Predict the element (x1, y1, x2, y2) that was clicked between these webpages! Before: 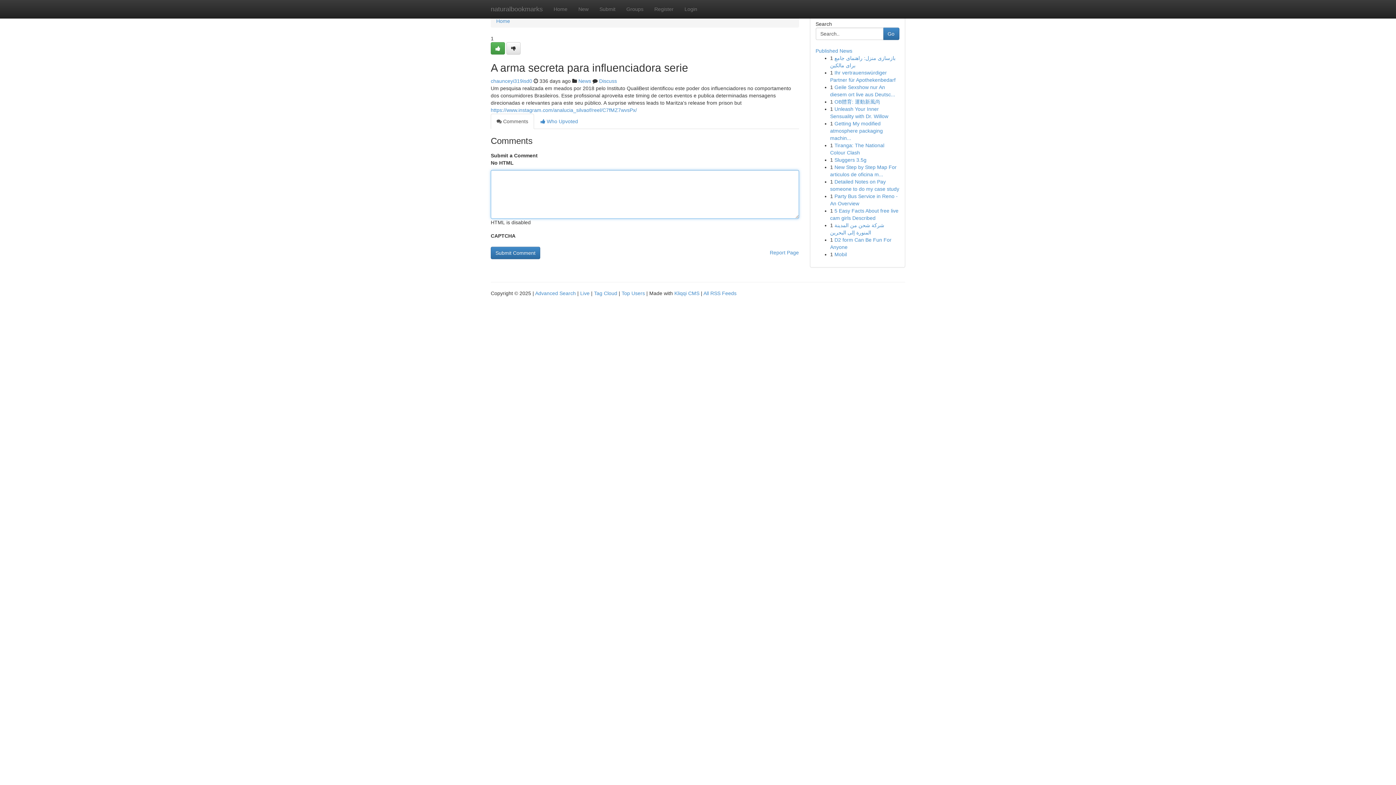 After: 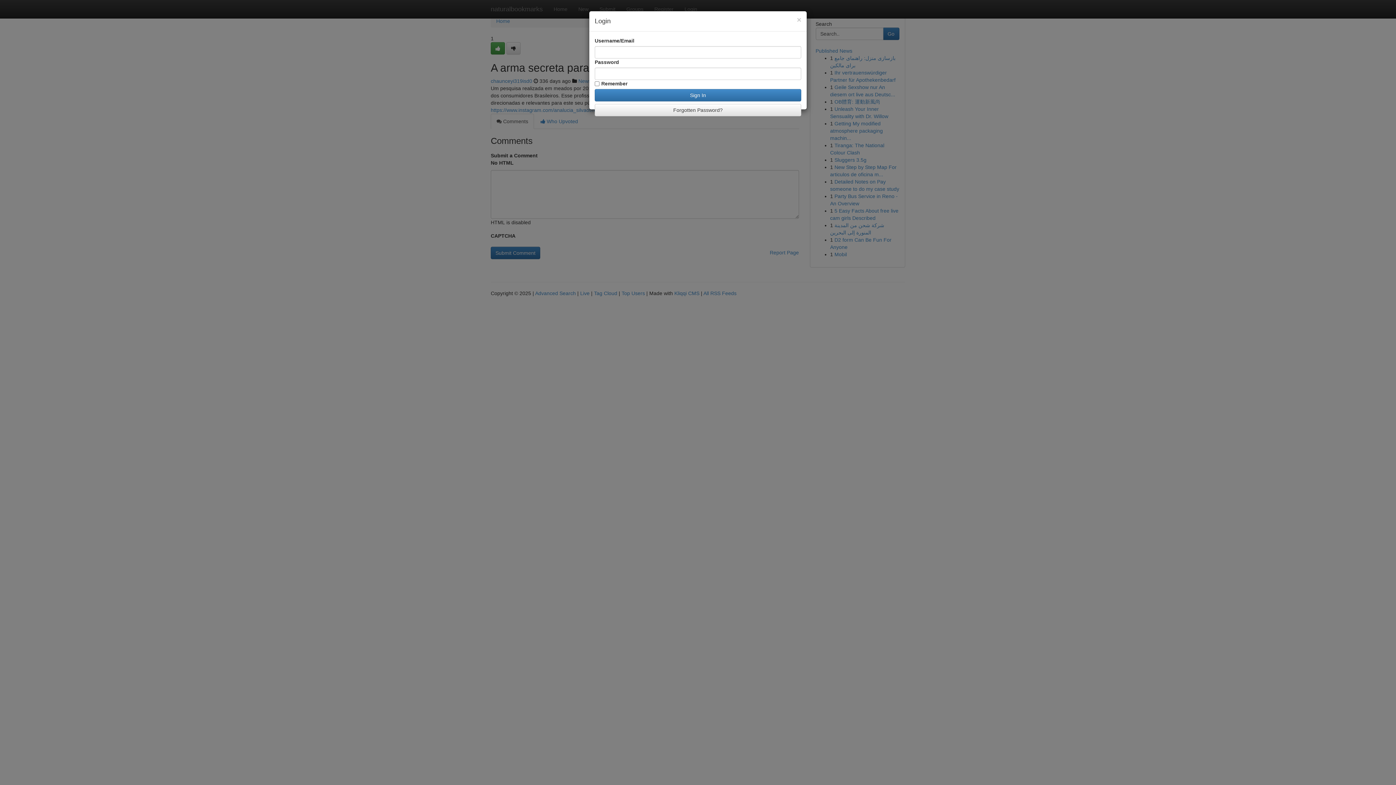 Action: label: Login bbox: (679, 0, 702, 18)